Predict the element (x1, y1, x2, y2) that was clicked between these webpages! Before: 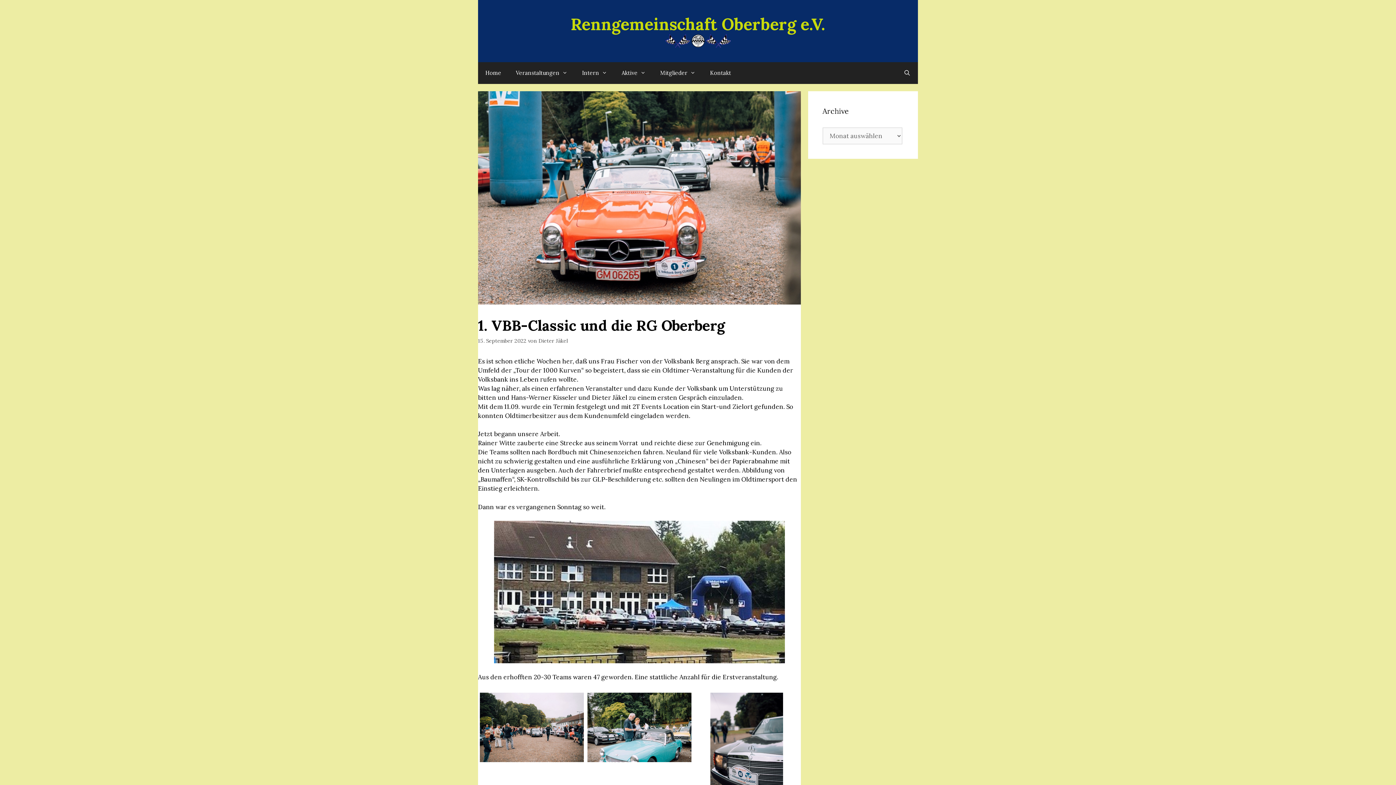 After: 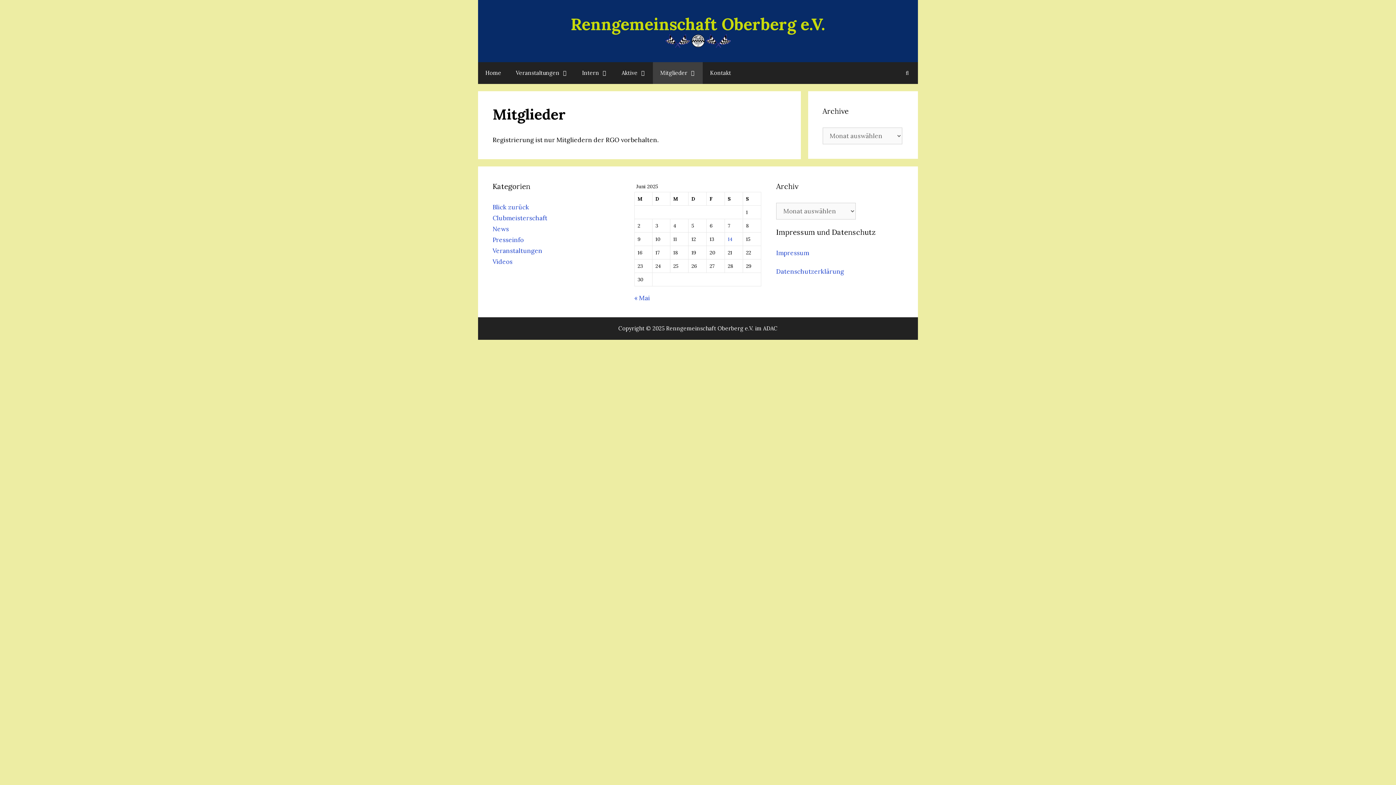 Action: label: Mitglieder bbox: (653, 62, 702, 84)